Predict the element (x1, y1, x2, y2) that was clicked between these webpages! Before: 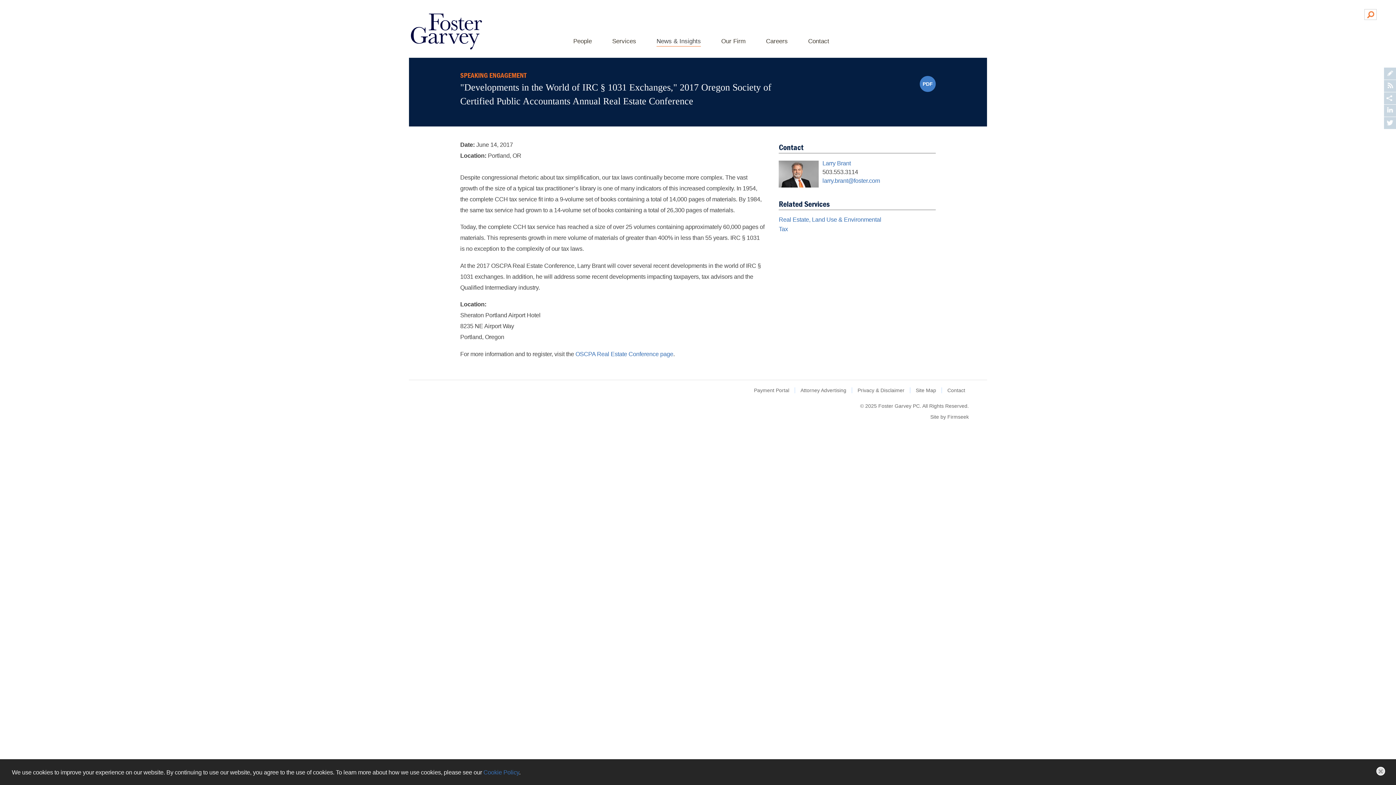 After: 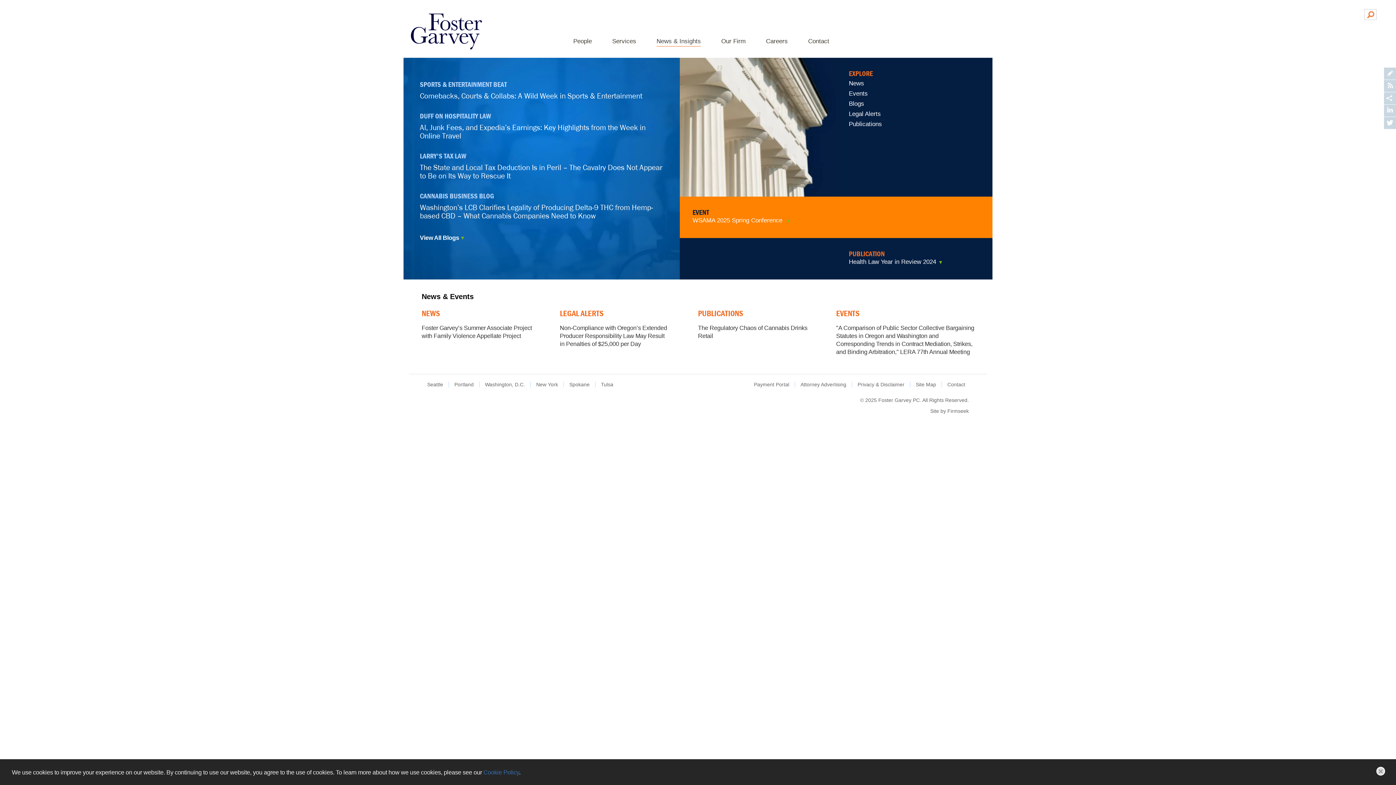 Action: bbox: (656, 37, 701, 46) label: News & Insights